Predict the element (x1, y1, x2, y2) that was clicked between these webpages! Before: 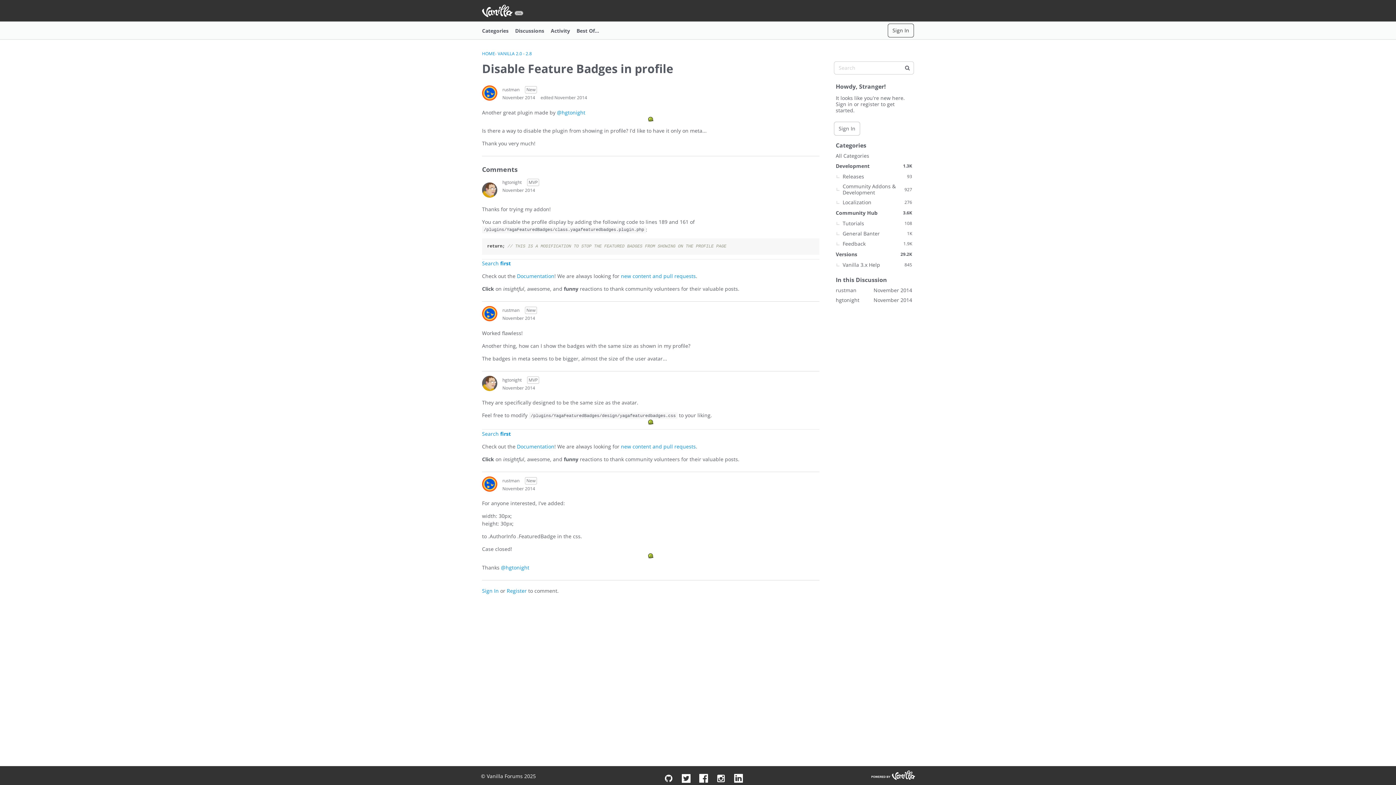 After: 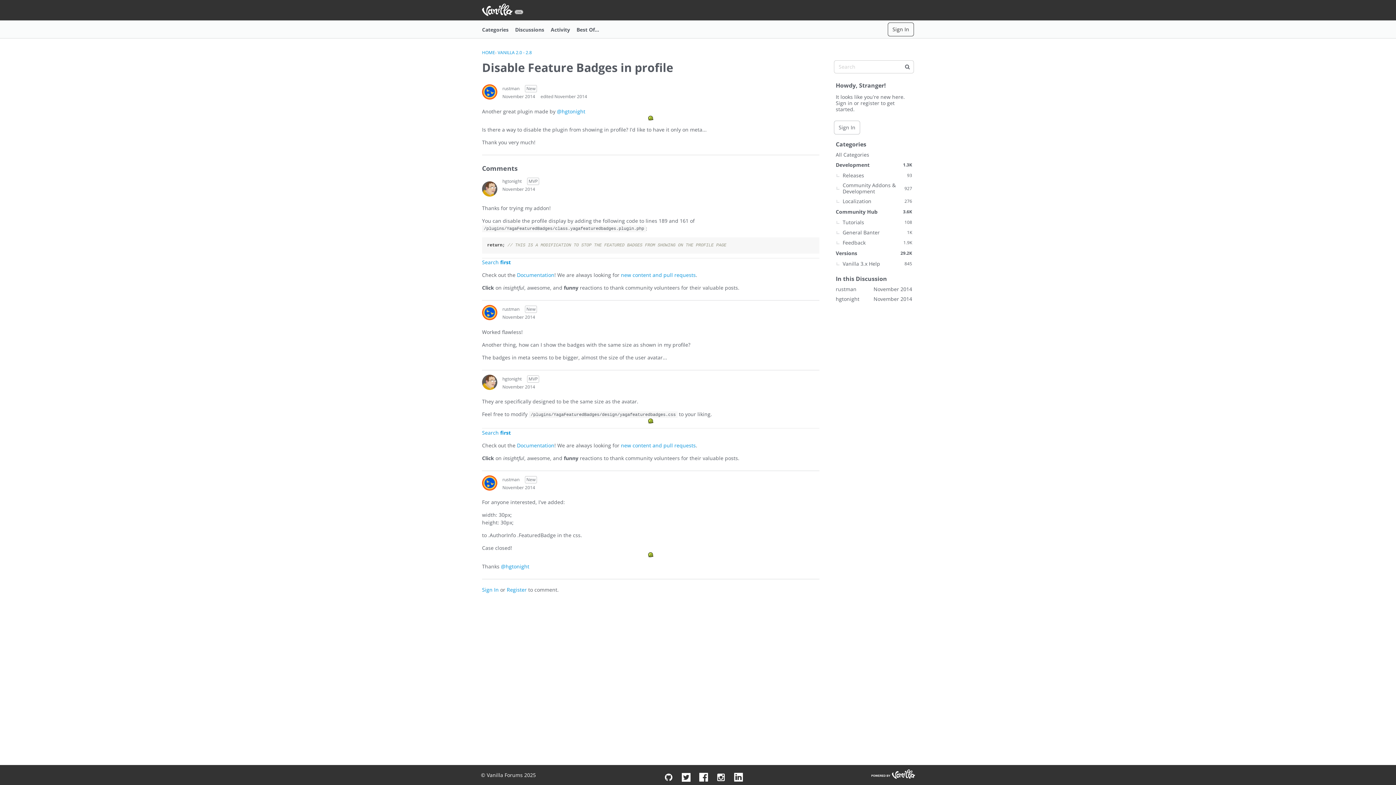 Action: label: November 2014 bbox: (502, 187, 535, 193)